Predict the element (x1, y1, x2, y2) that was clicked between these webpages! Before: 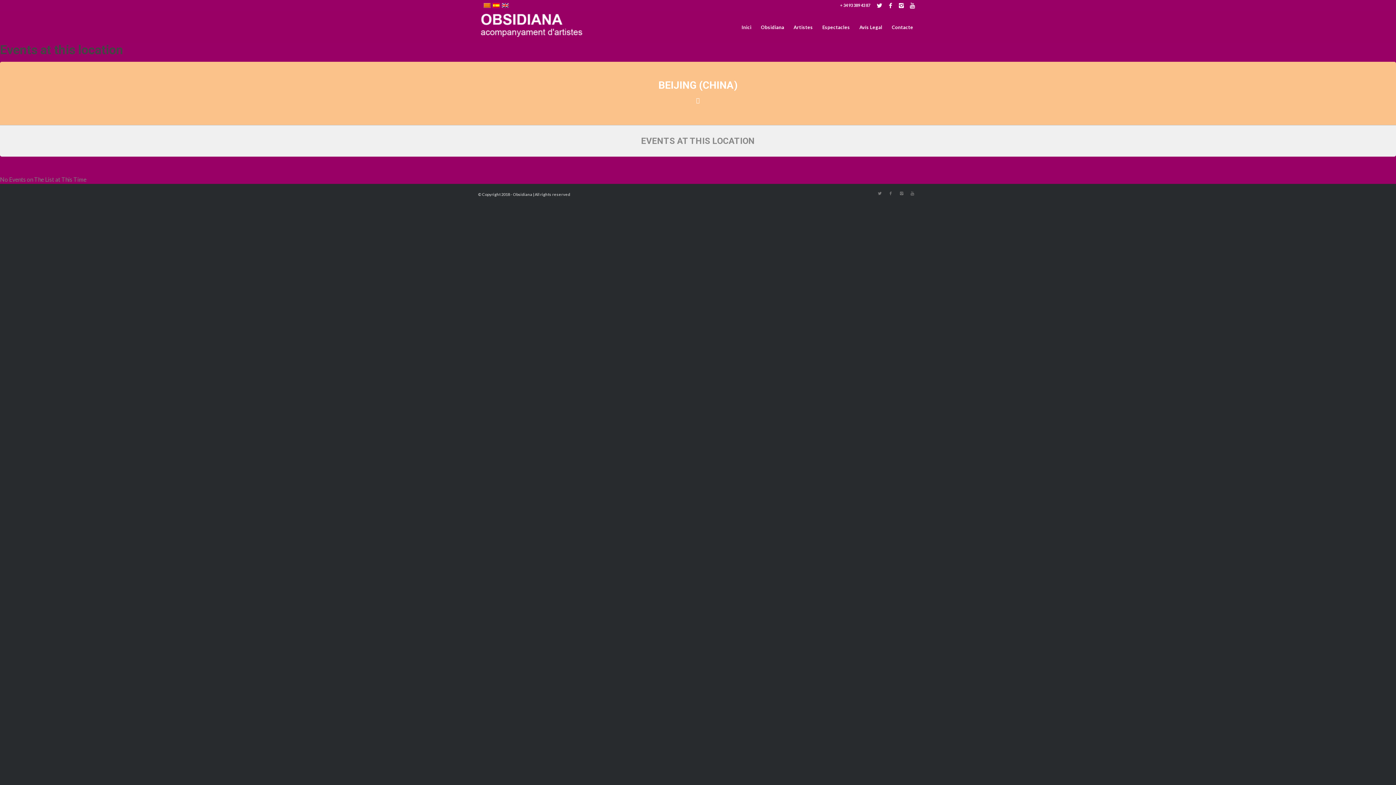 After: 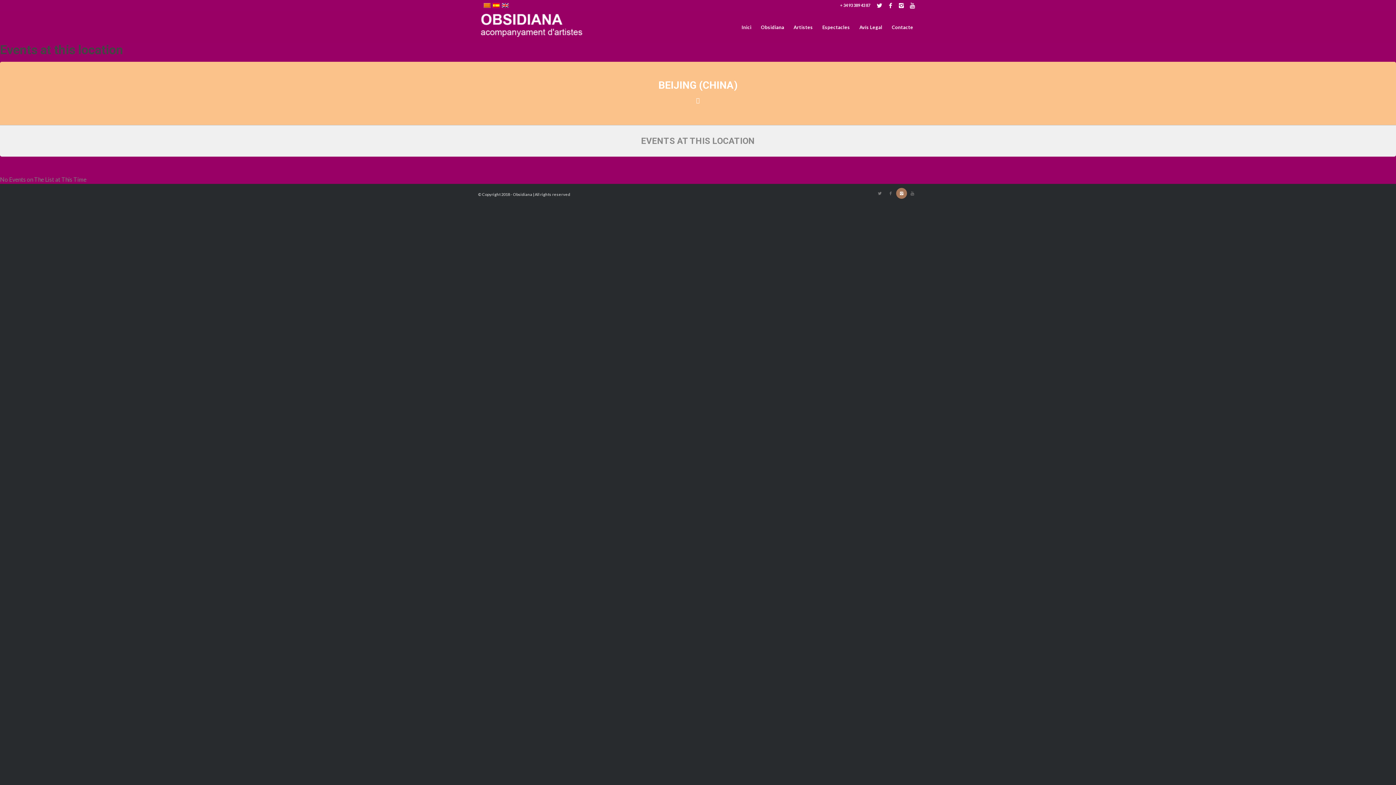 Action: bbox: (896, 188, 907, 198)